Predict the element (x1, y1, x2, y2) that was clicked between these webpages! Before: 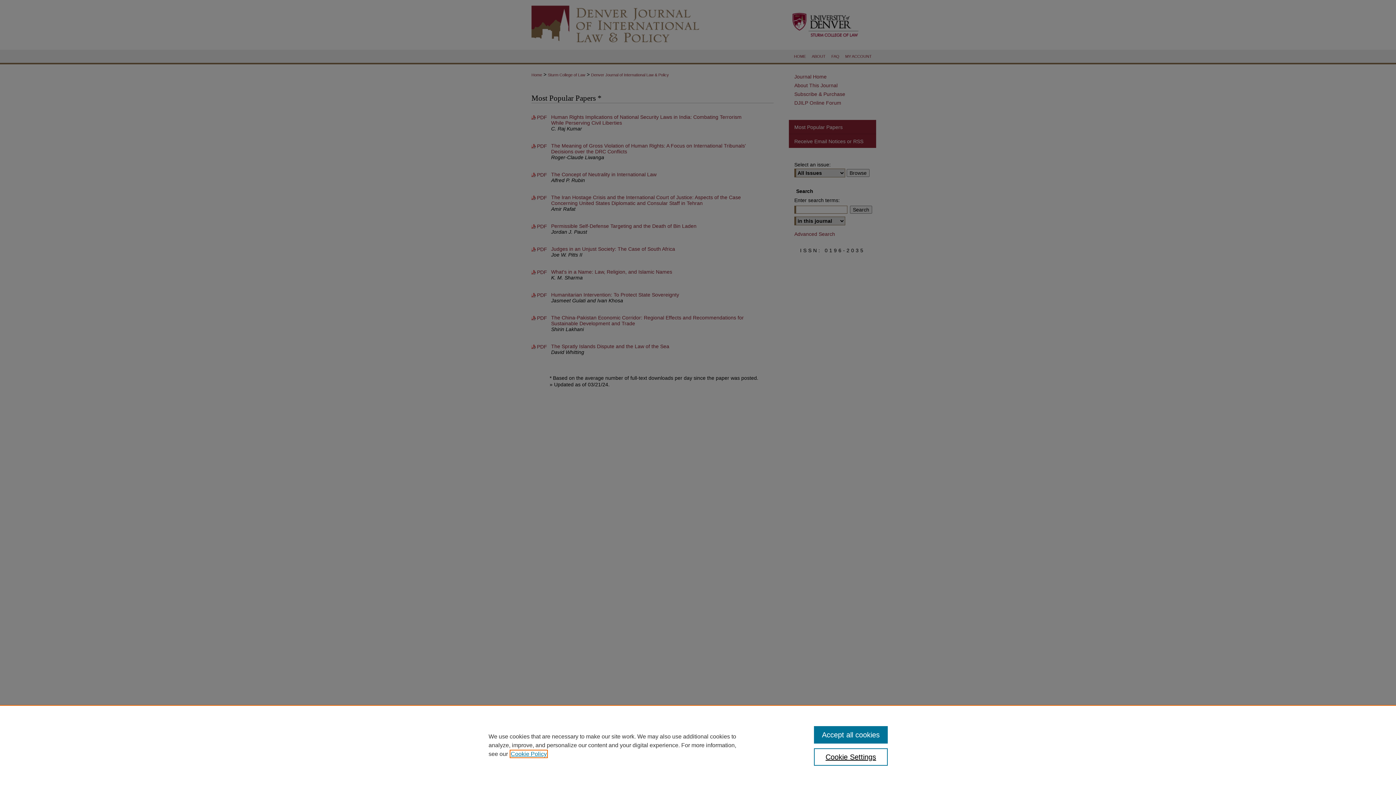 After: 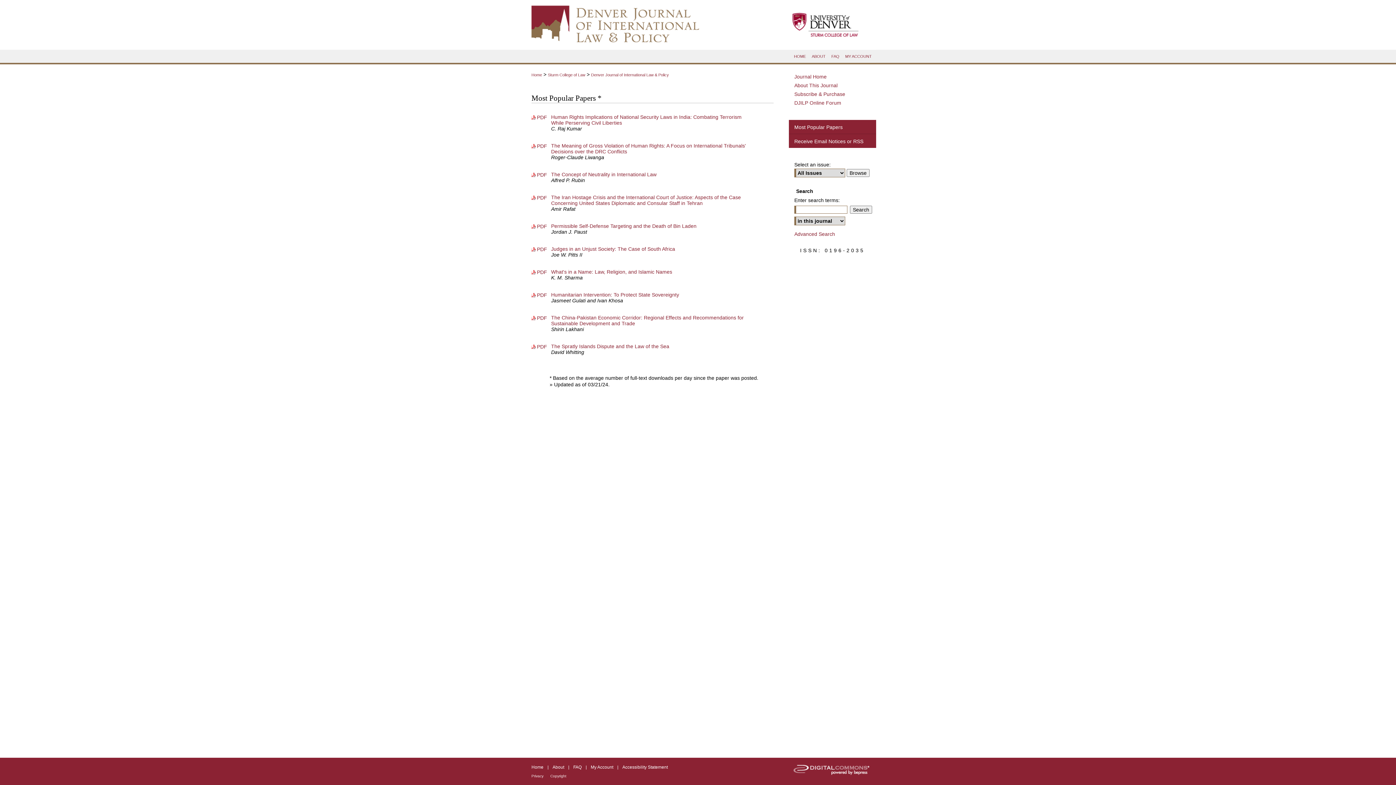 Action: bbox: (814, 726, 887, 744) label: Accept all cookies